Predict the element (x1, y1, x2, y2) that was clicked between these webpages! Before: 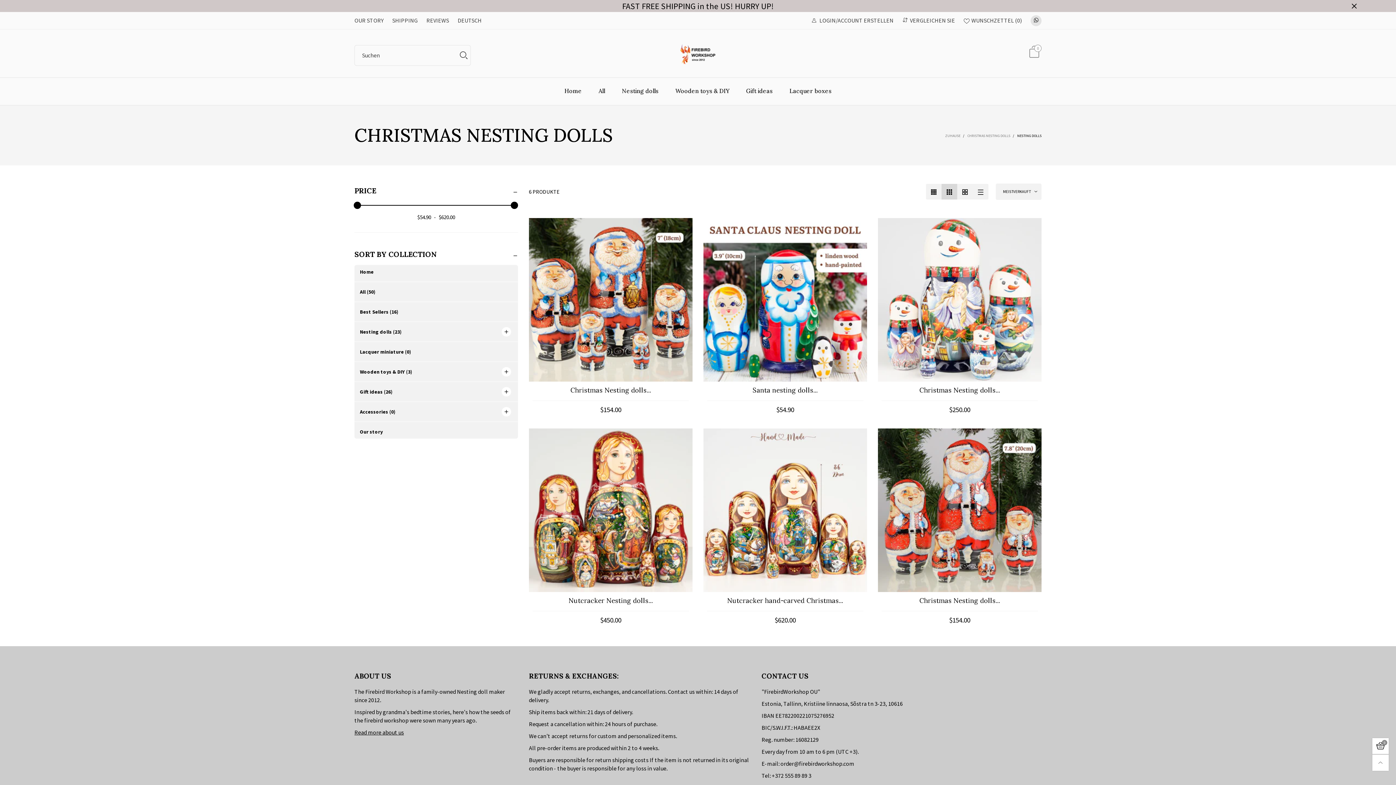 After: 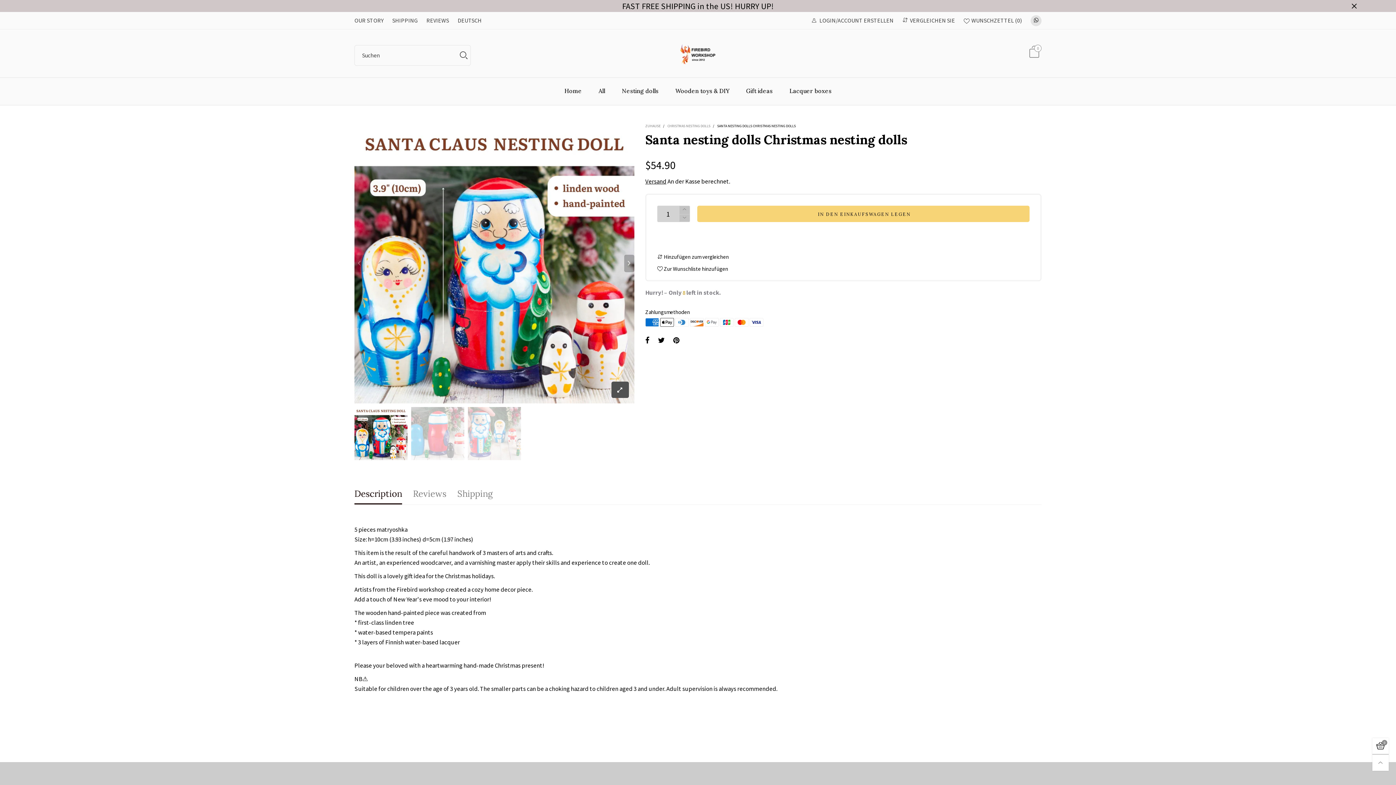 Action: bbox: (707, 385, 863, 395) label: Santa nesting dolls...